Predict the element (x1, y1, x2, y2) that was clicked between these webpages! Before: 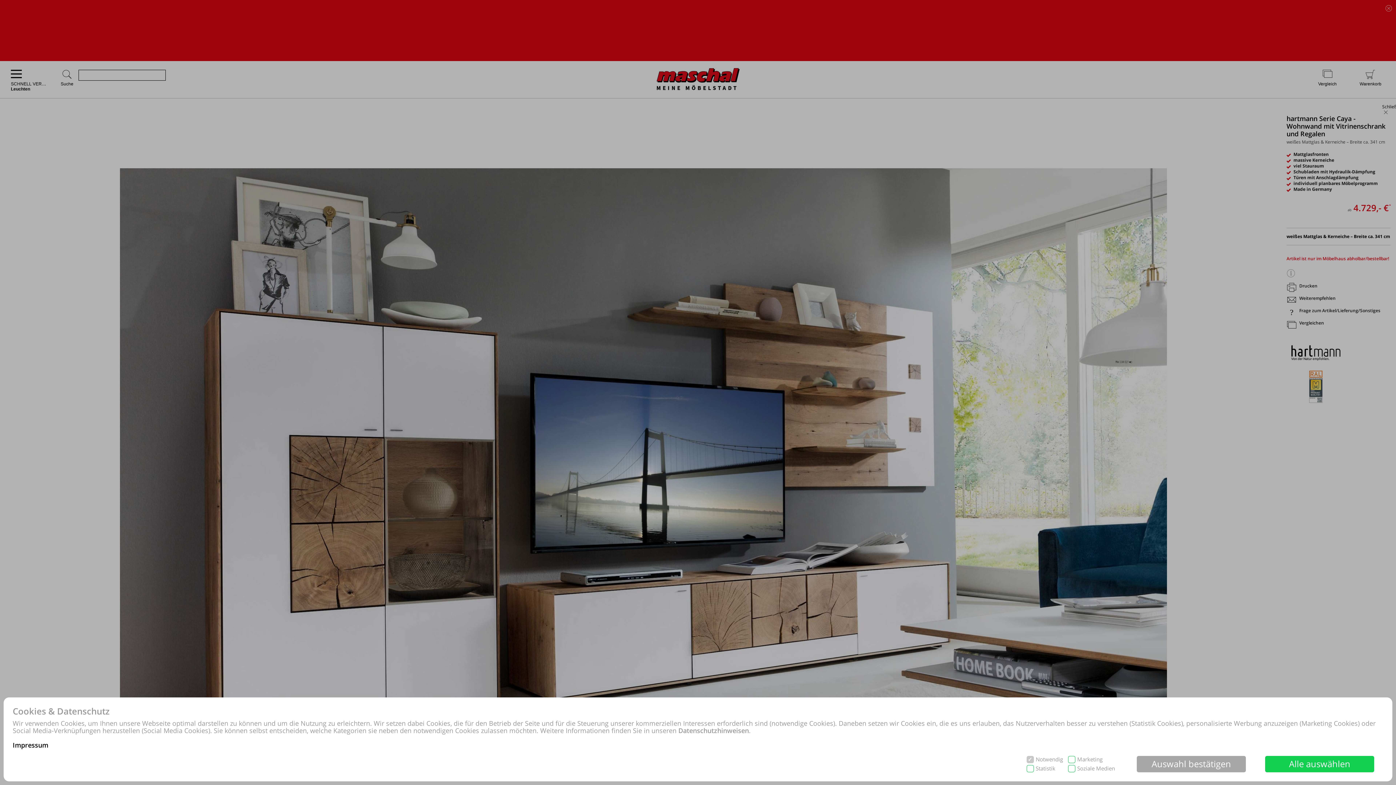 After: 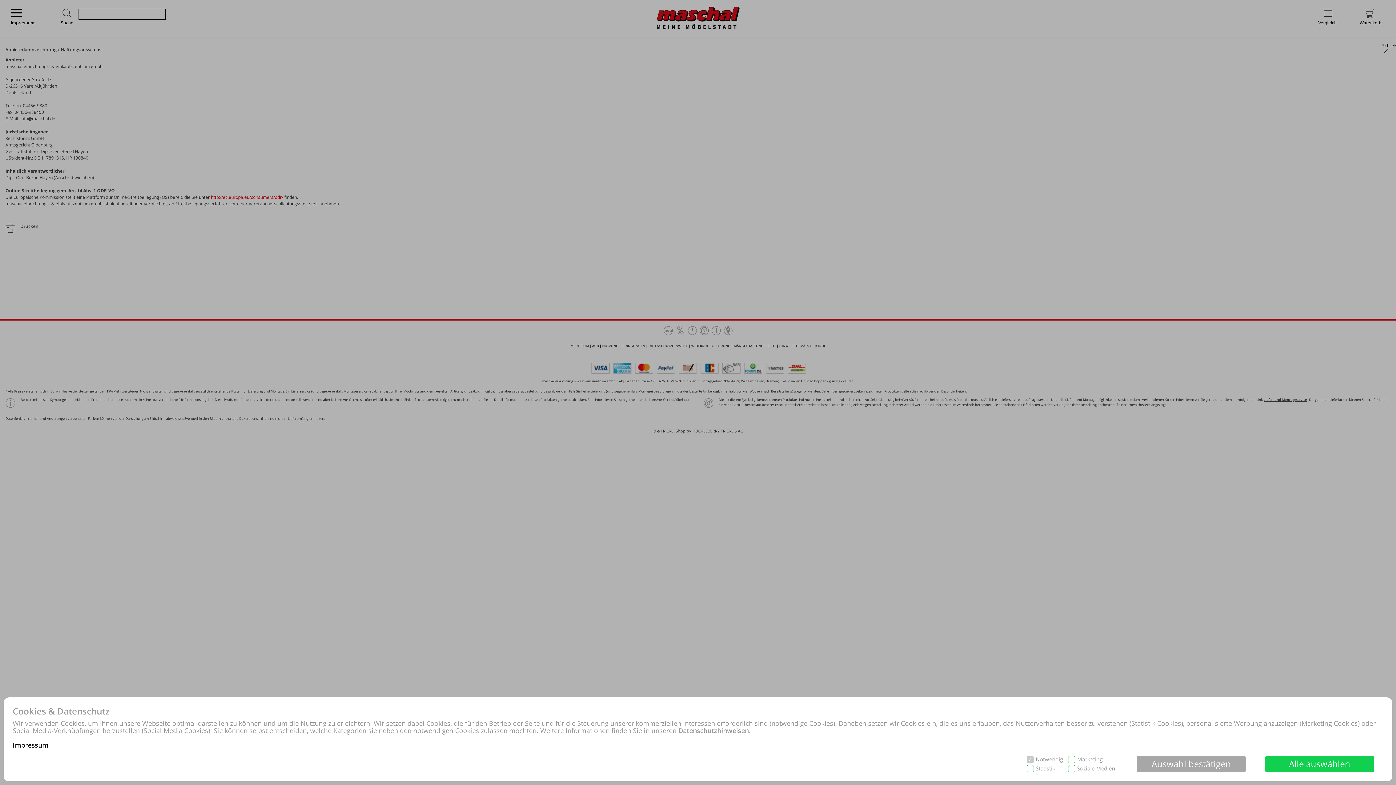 Action: bbox: (12, 741, 48, 749) label: Impressum